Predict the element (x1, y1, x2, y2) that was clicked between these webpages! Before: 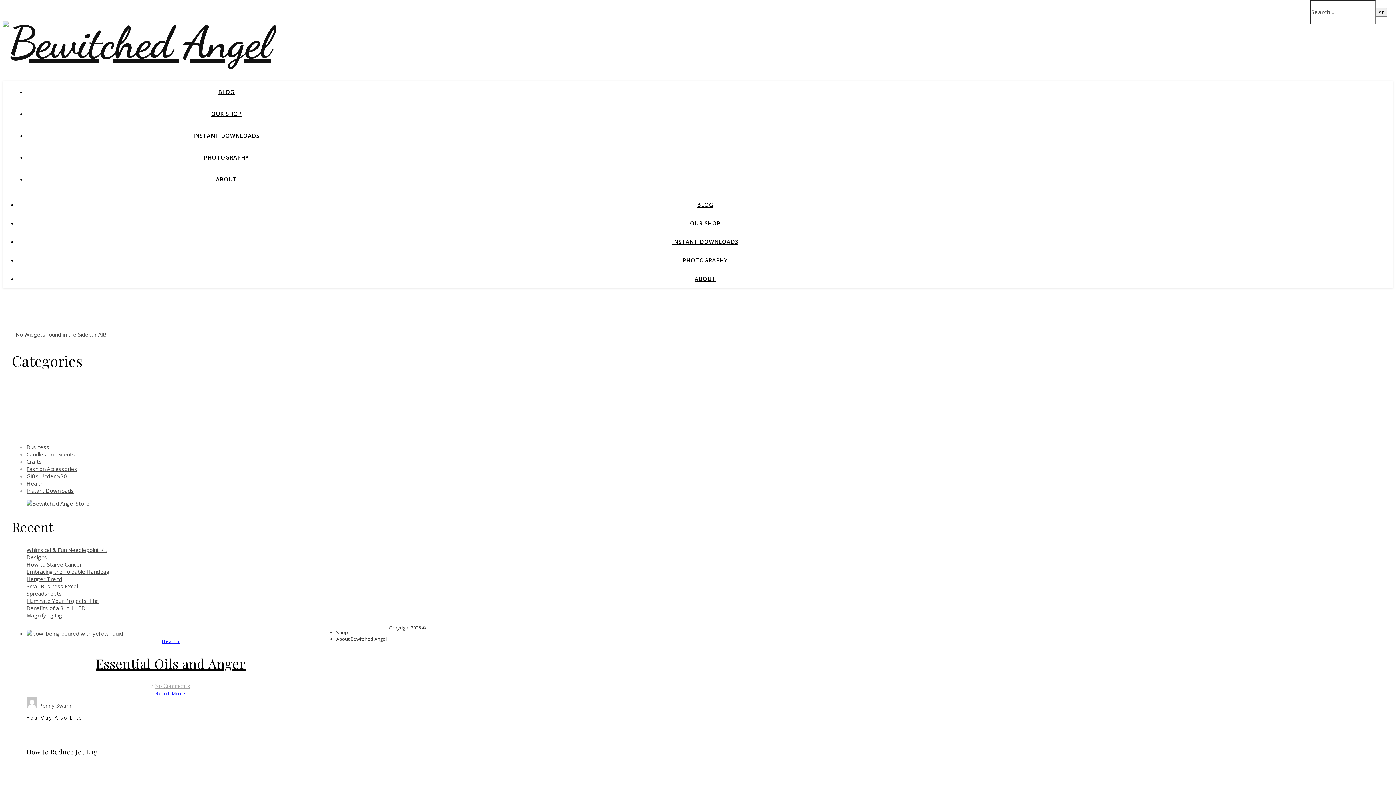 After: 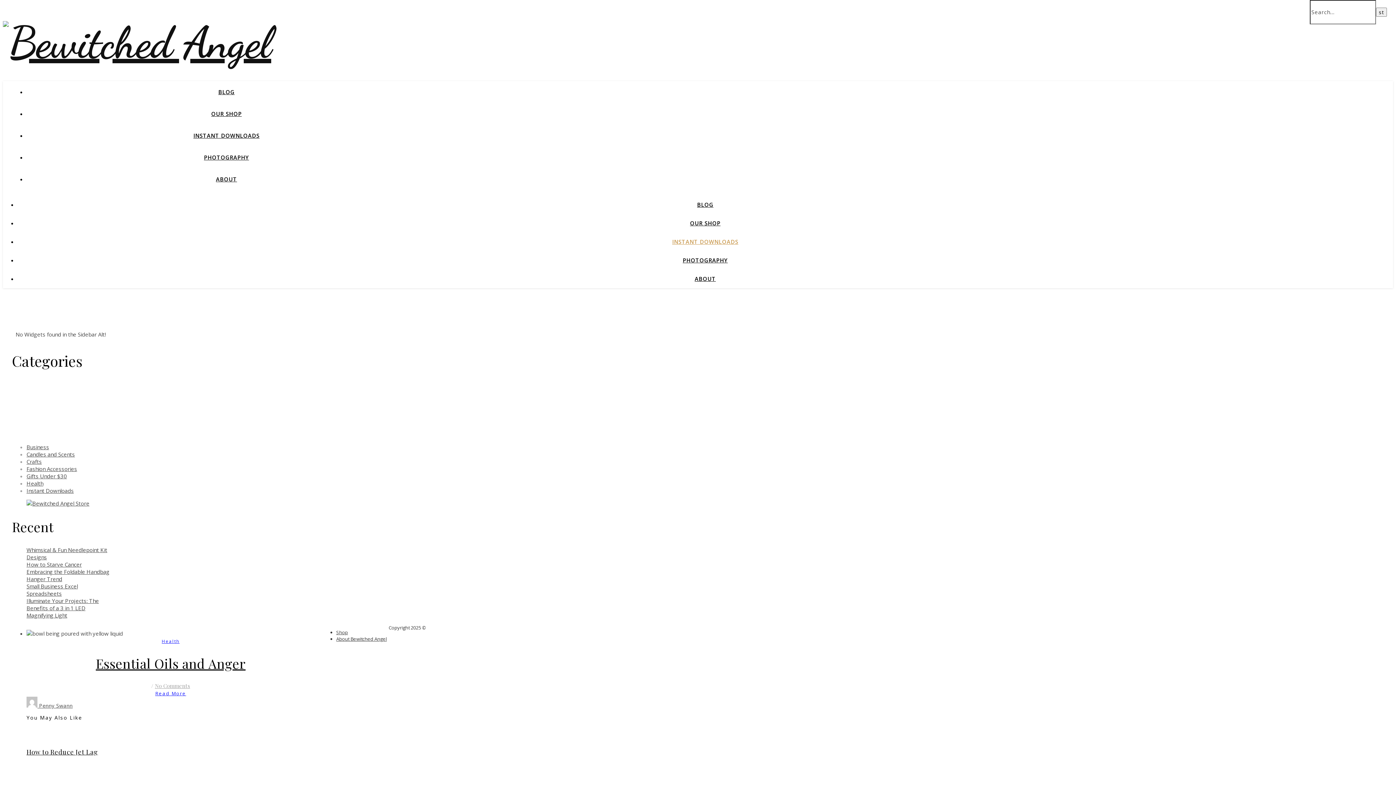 Action: label: INSTANT DOWNLOADS bbox: (672, 238, 738, 245)